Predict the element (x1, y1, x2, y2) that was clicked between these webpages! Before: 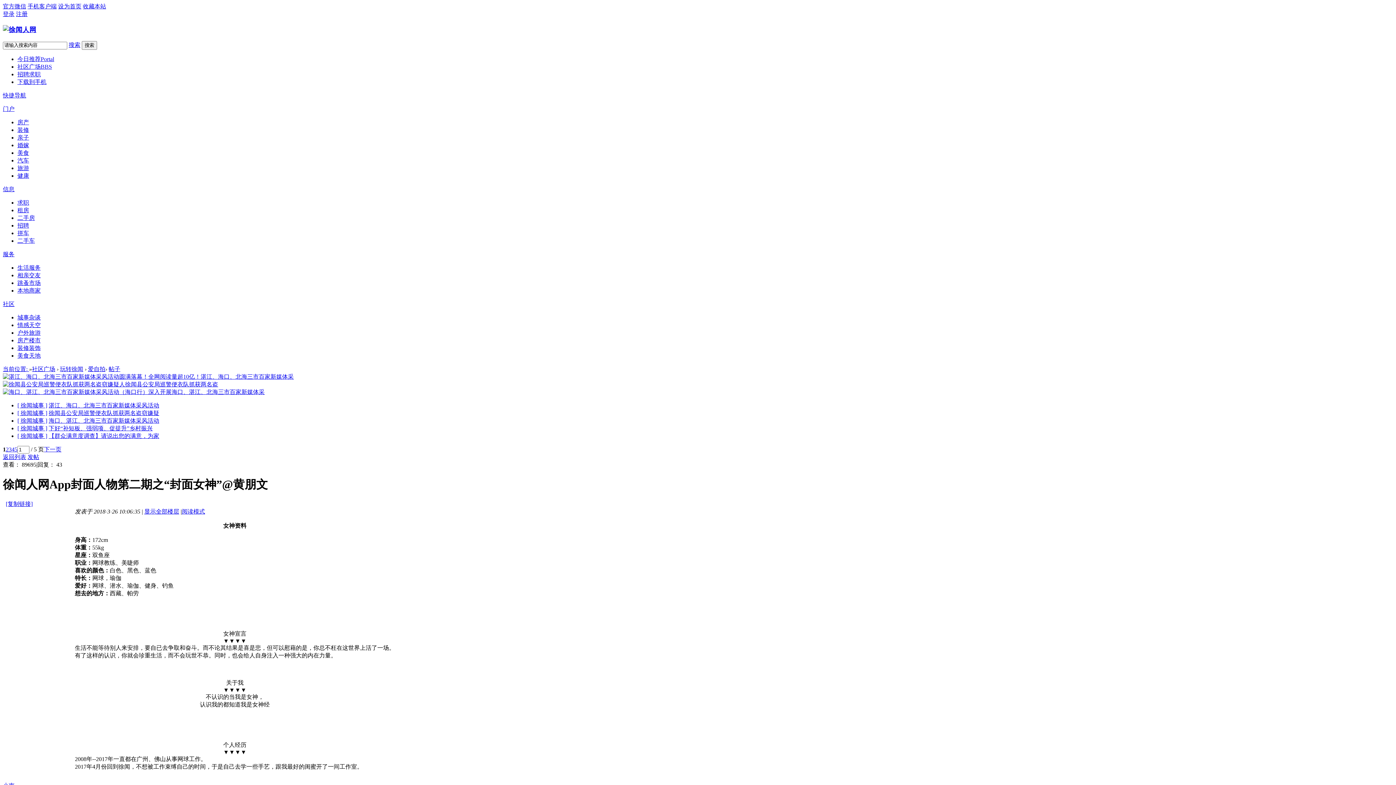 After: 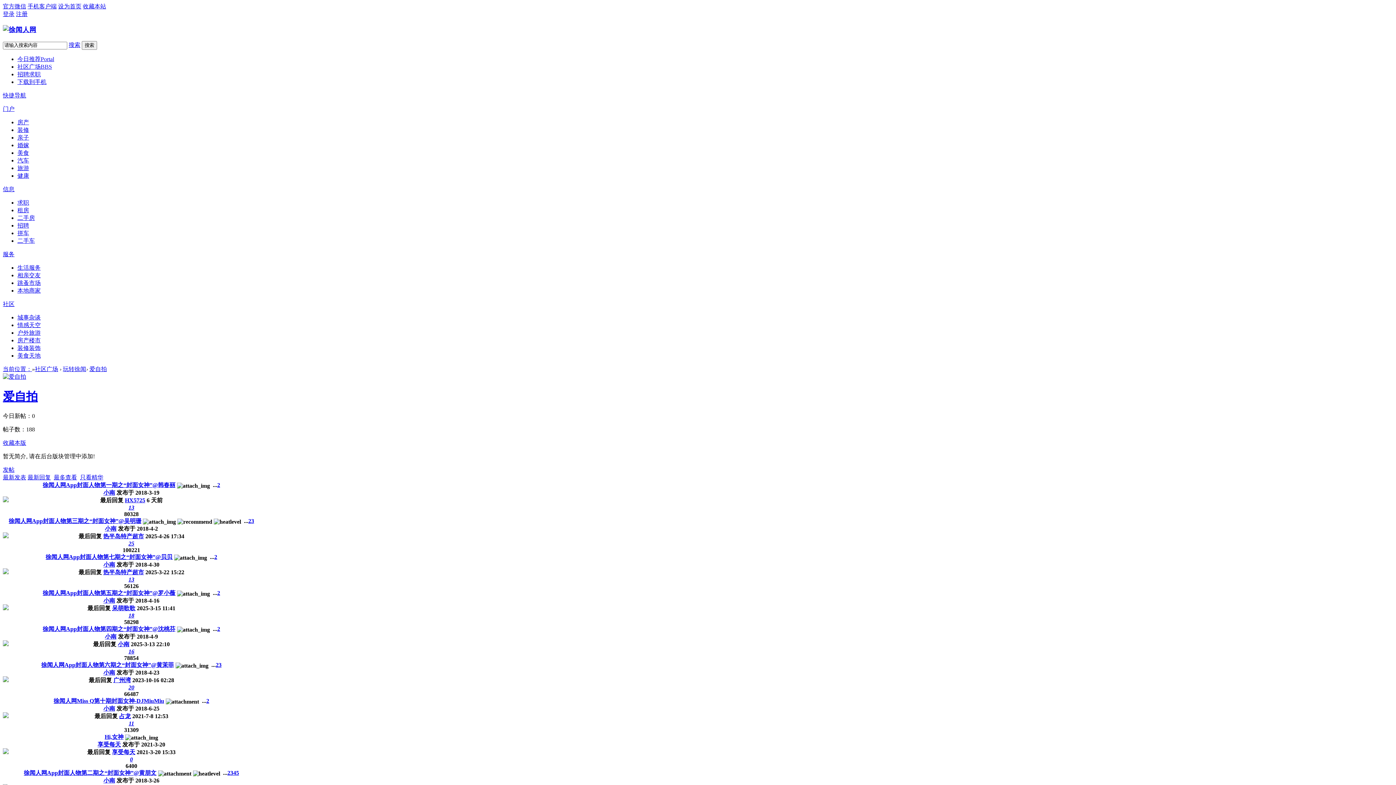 Action: bbox: (2, 454, 26, 460) label: 返回列表